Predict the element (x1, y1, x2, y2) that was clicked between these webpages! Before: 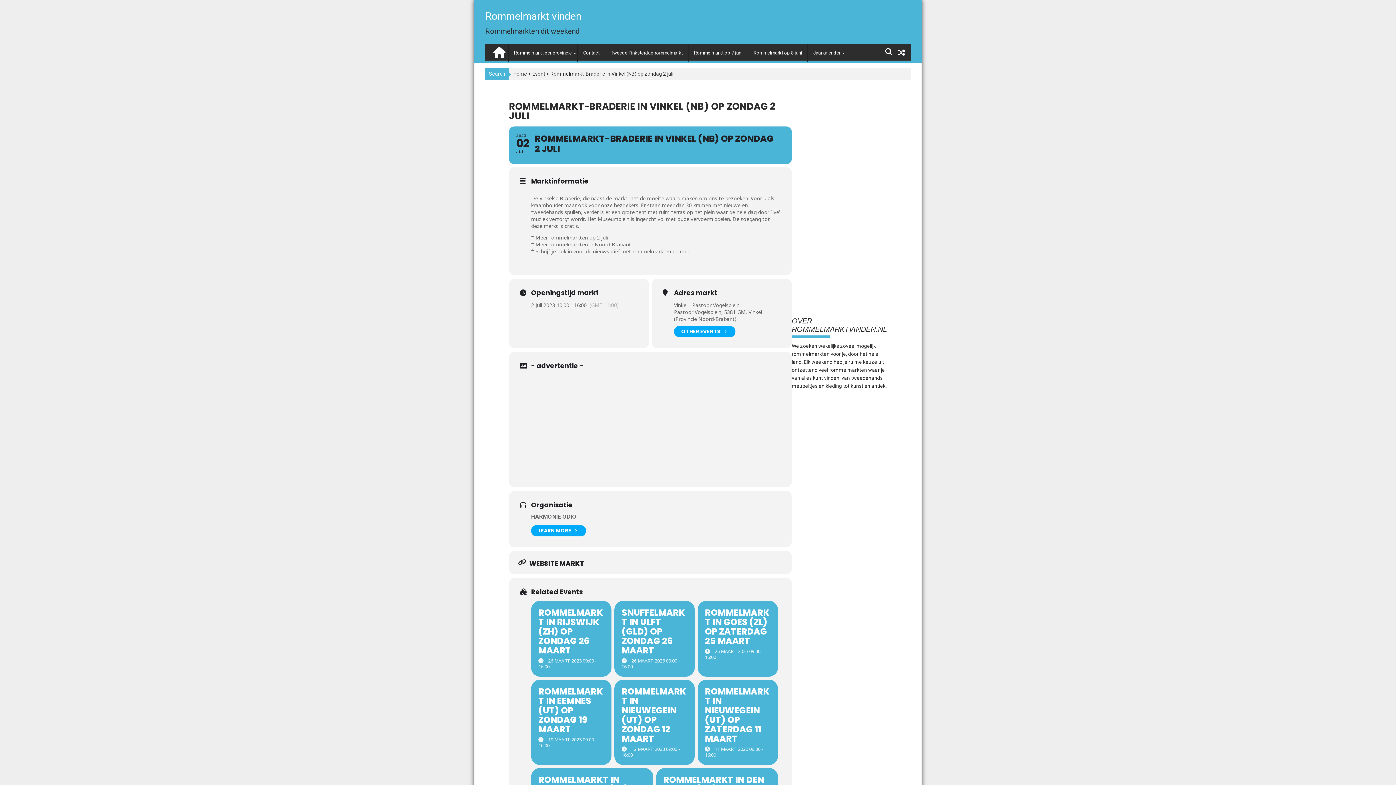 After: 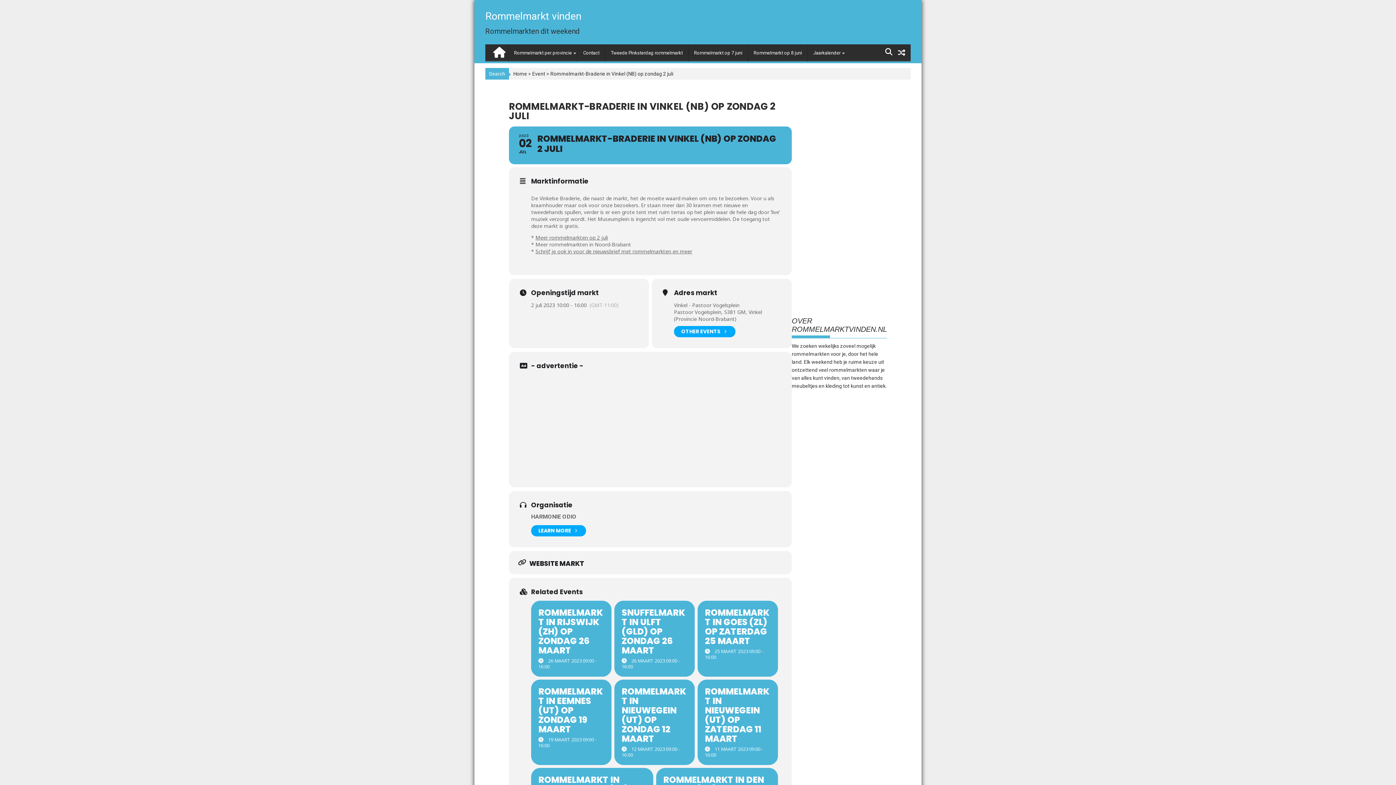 Action: label: 2023
02
JUL
ROMMELMARKT-BRADERIE IN VINKEL (NB) OP ZONDAG 2 JULI bbox: (509, 126, 792, 164)